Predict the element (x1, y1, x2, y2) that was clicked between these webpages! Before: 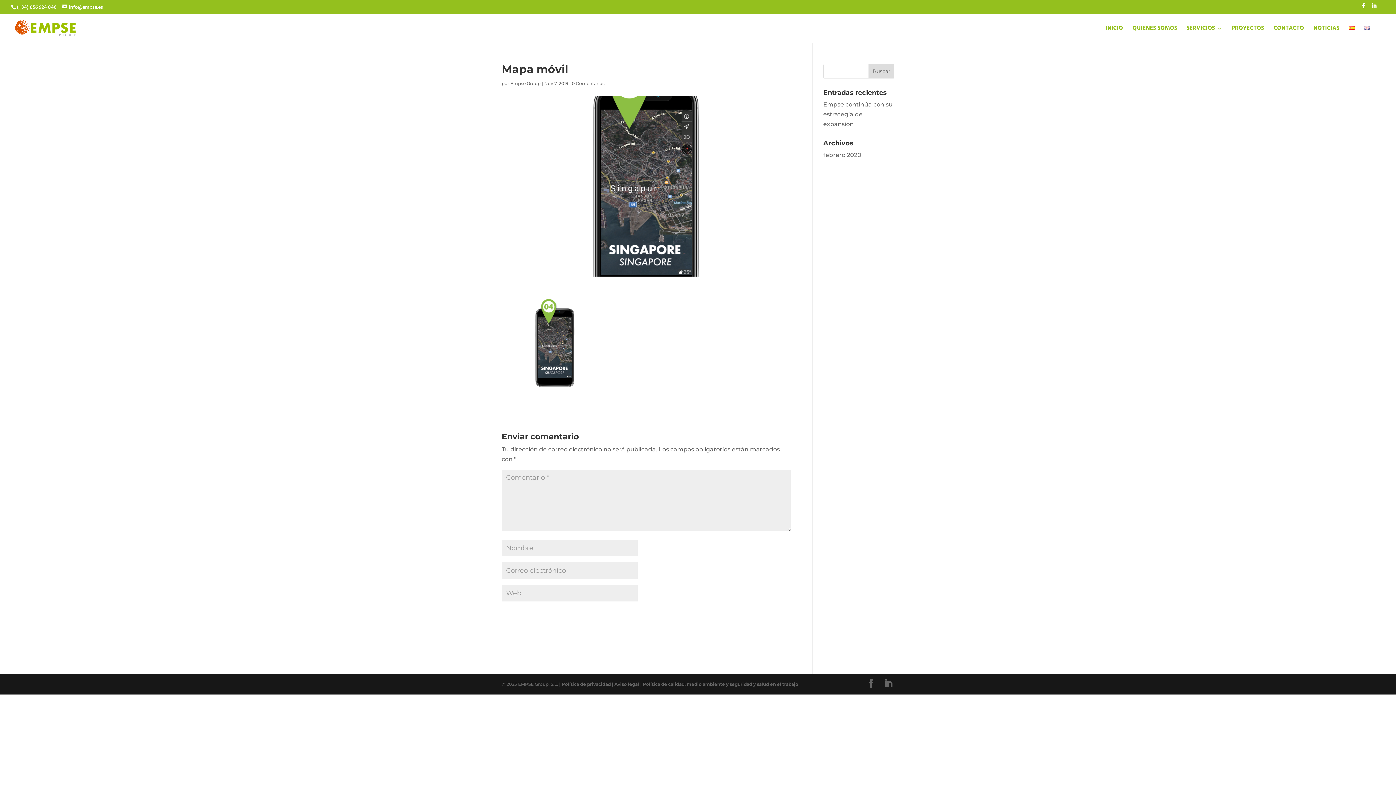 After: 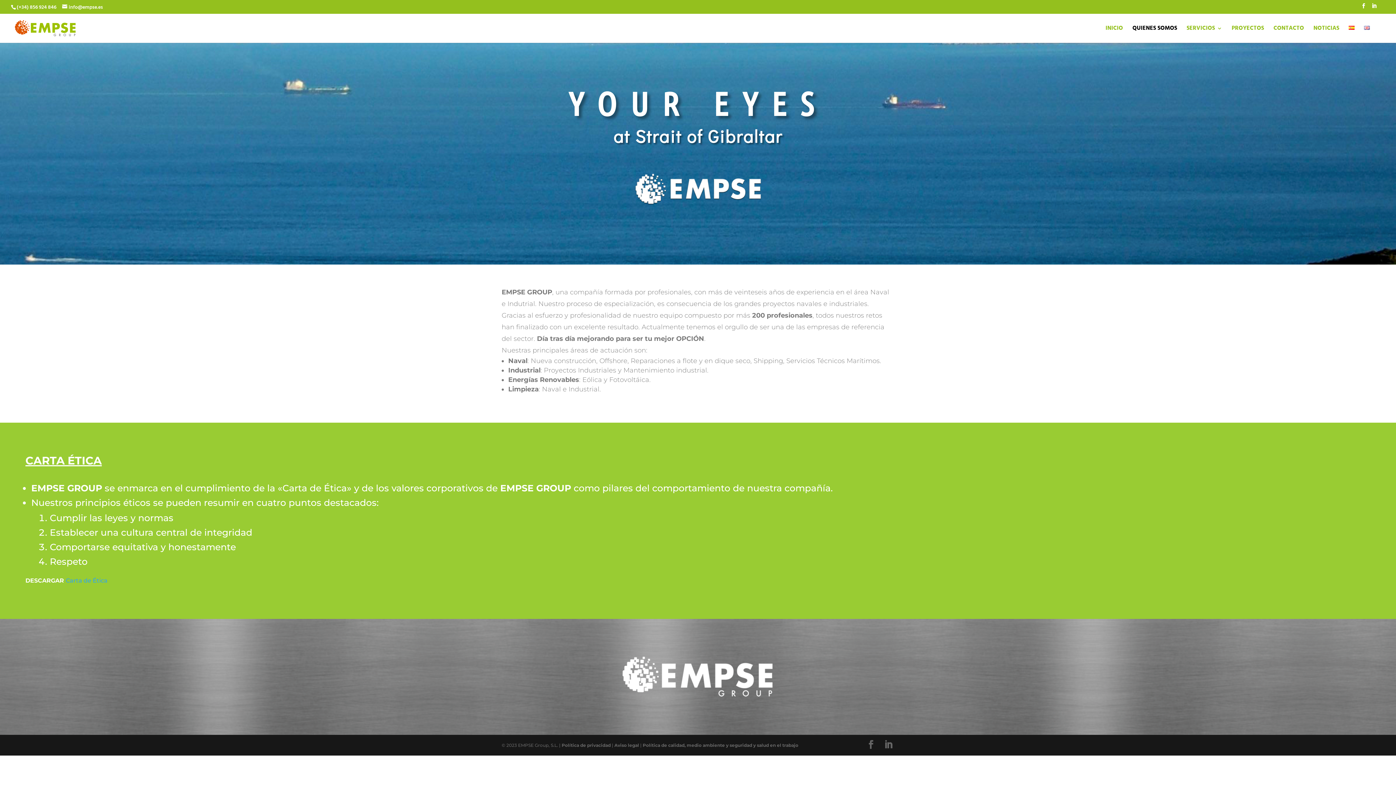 Action: bbox: (1132, 25, 1177, 42) label: QUIENES SOMOS